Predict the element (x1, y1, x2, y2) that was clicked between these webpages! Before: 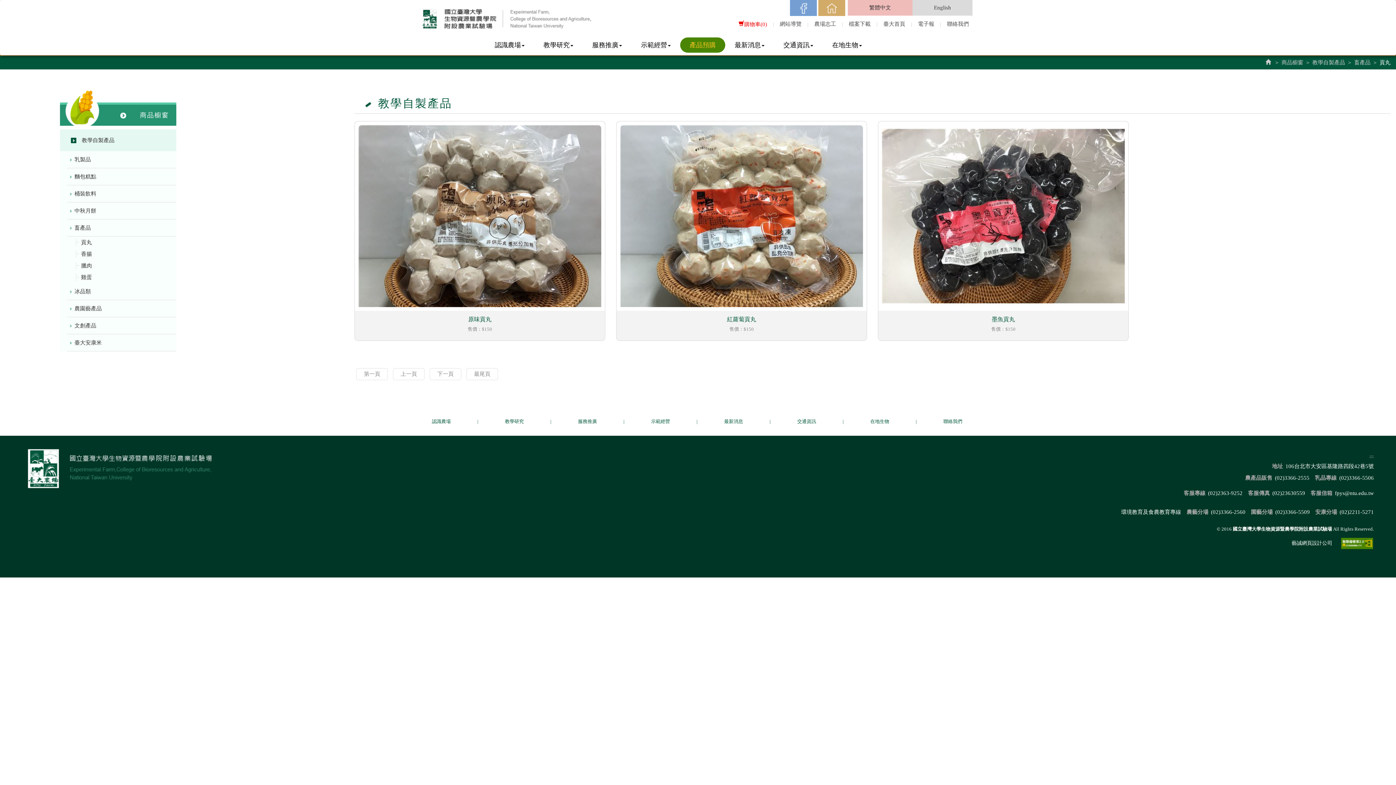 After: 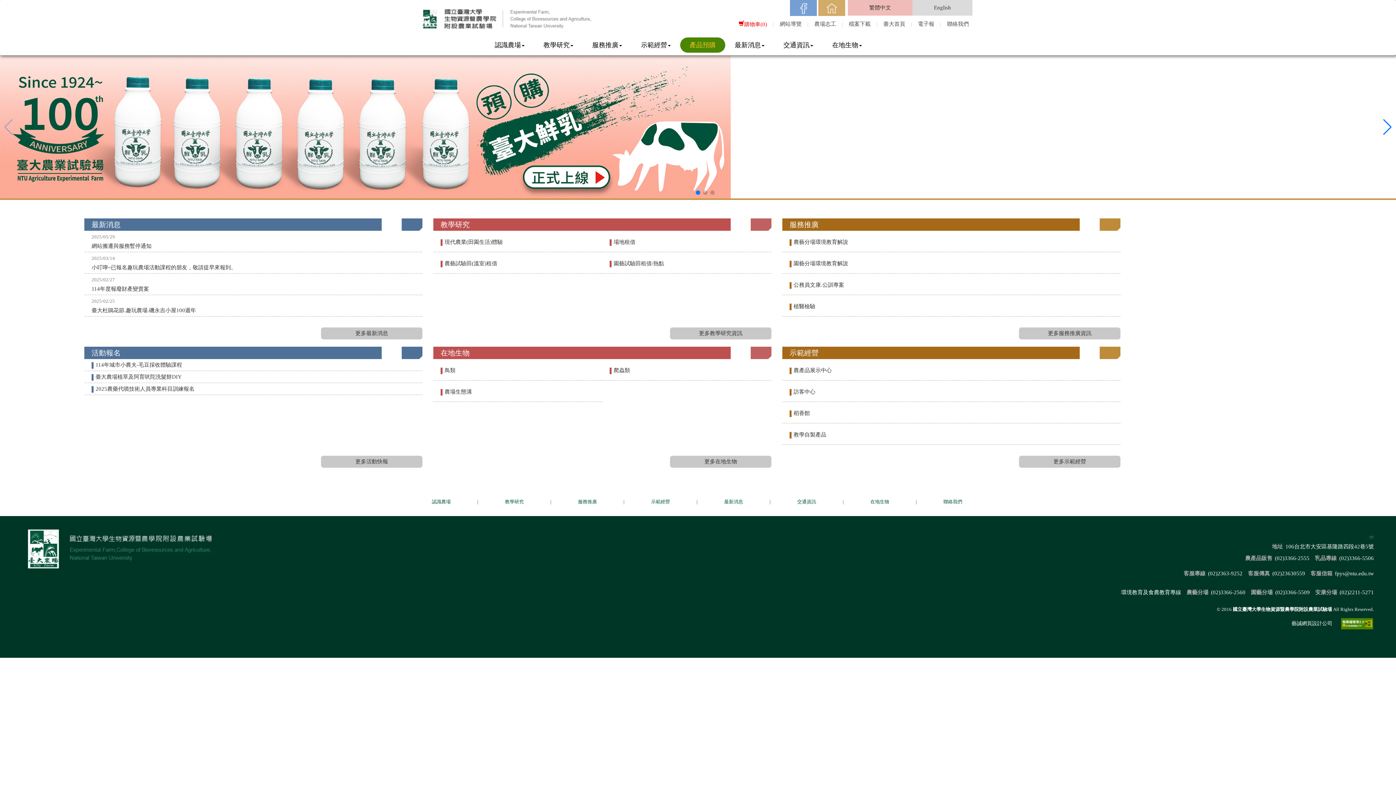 Action: bbox: (1265, 59, 1271, 65) label: 回首頁